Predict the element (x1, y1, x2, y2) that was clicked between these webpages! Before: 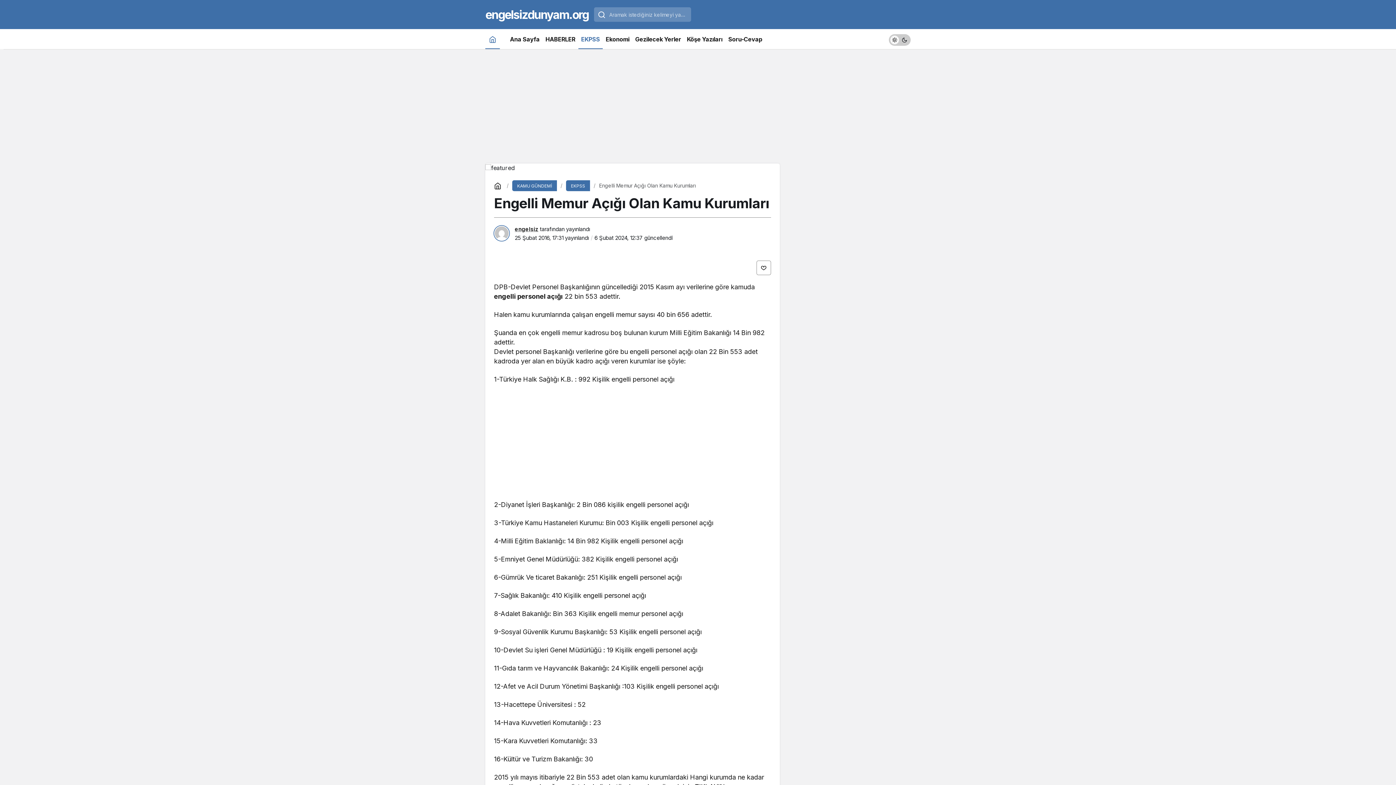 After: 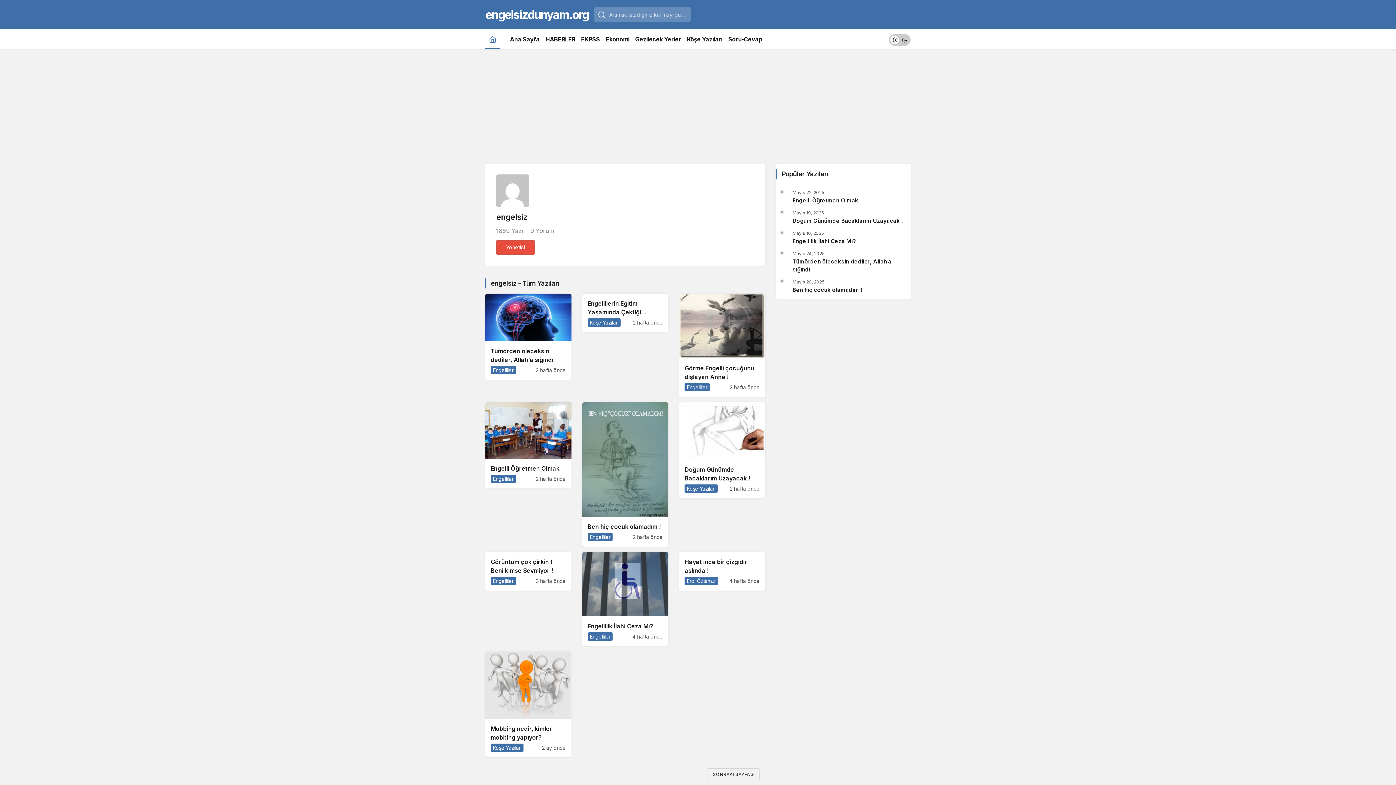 Action: label: engelsiz bbox: (514, 225, 538, 232)